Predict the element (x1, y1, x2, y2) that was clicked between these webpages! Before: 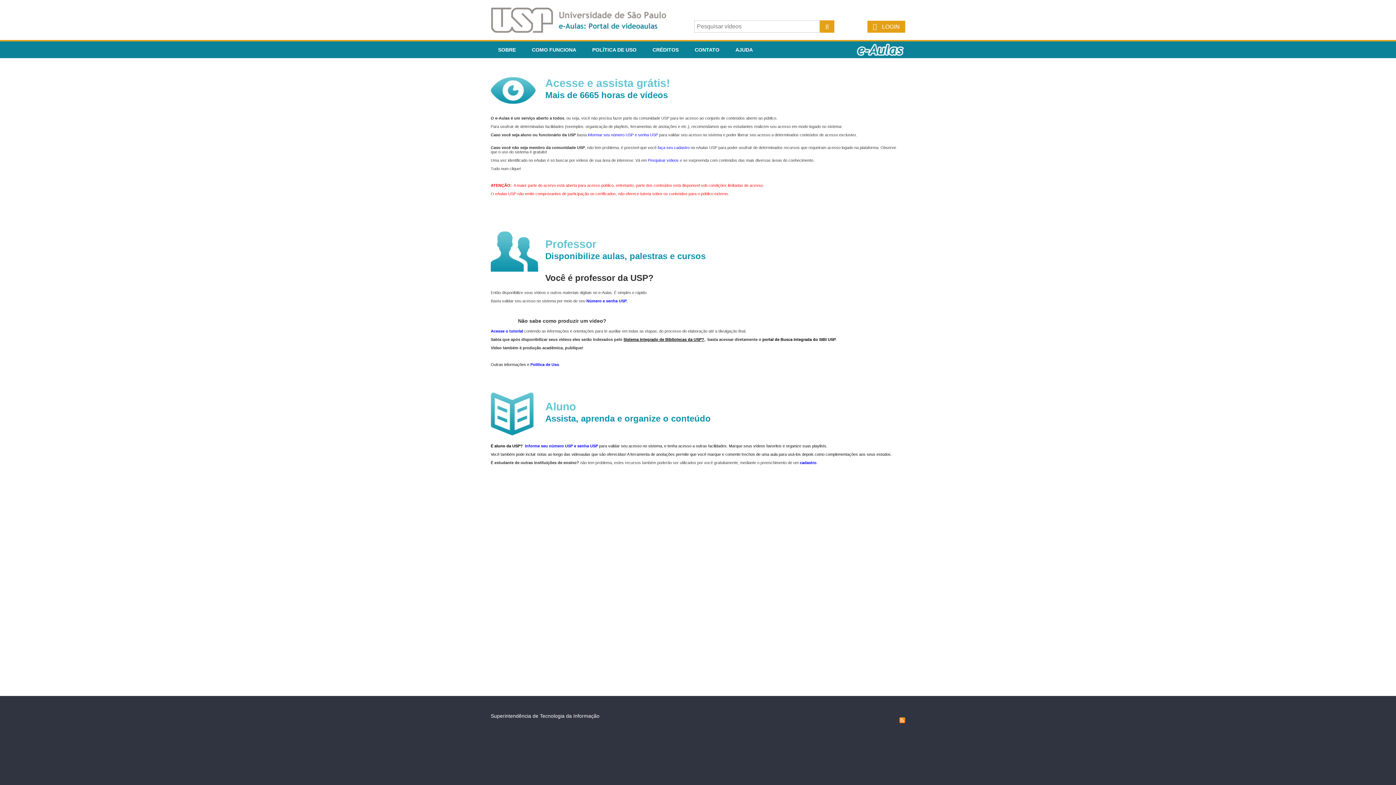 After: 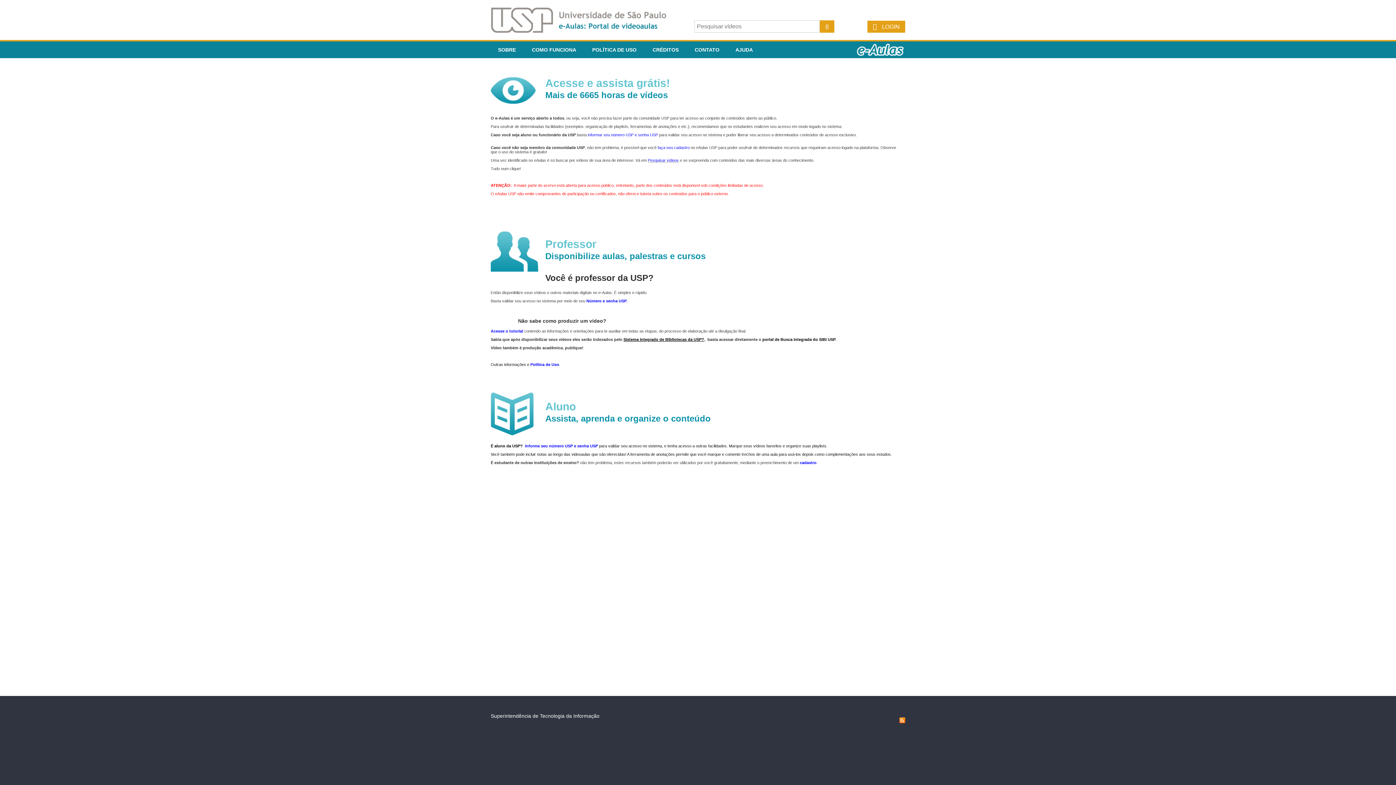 Action: bbox: (648, 158, 678, 162) label: Pesquisar vídeos